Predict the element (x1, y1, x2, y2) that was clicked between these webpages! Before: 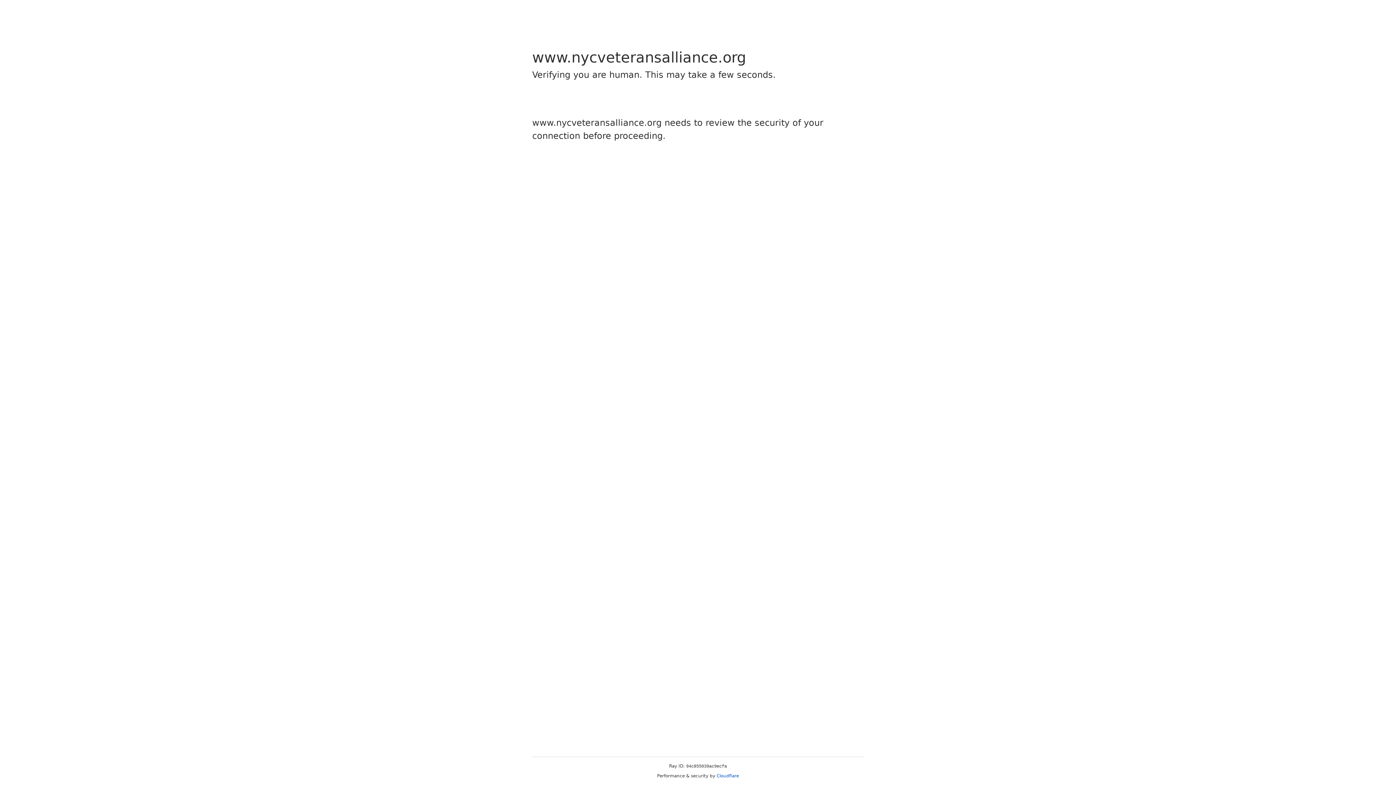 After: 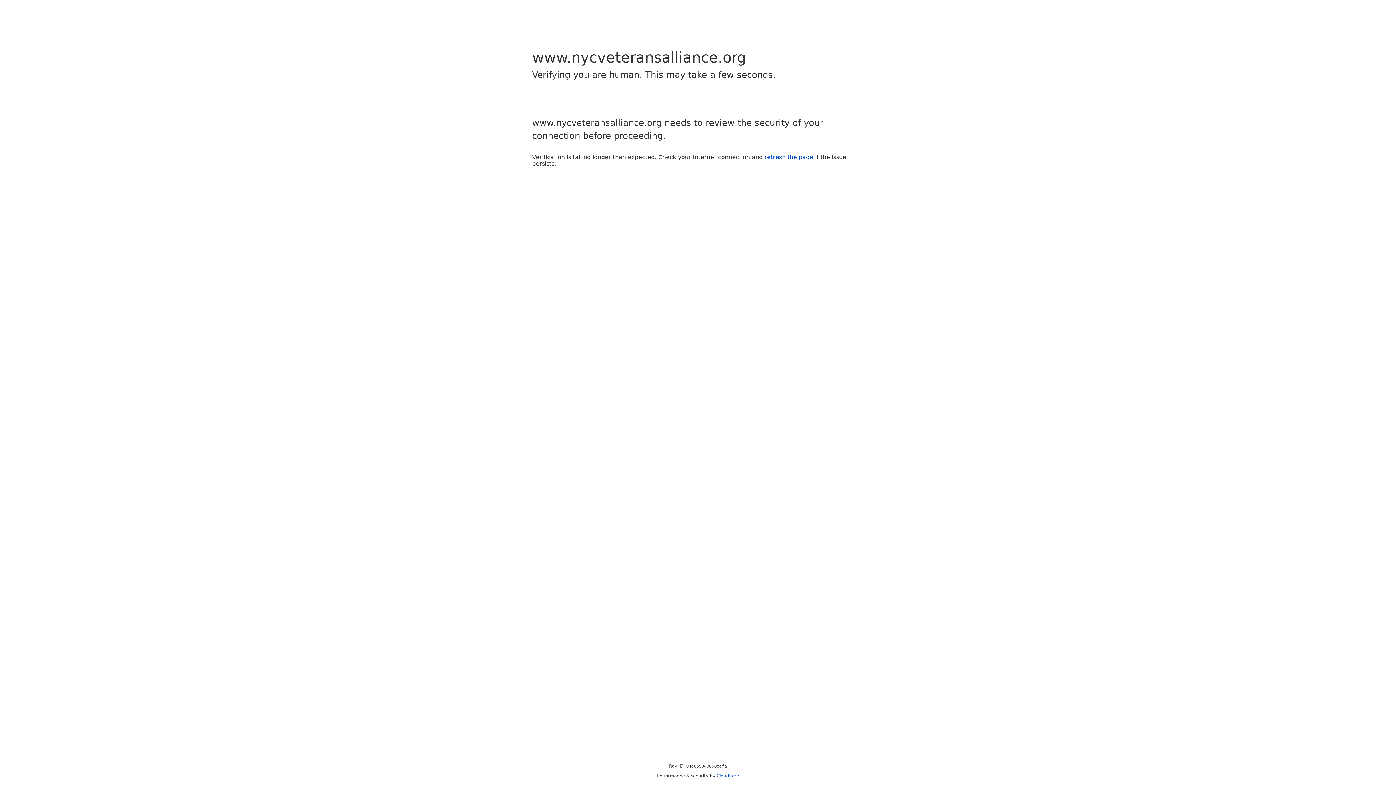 Action: label: Cloudflare bbox: (716, 773, 739, 778)